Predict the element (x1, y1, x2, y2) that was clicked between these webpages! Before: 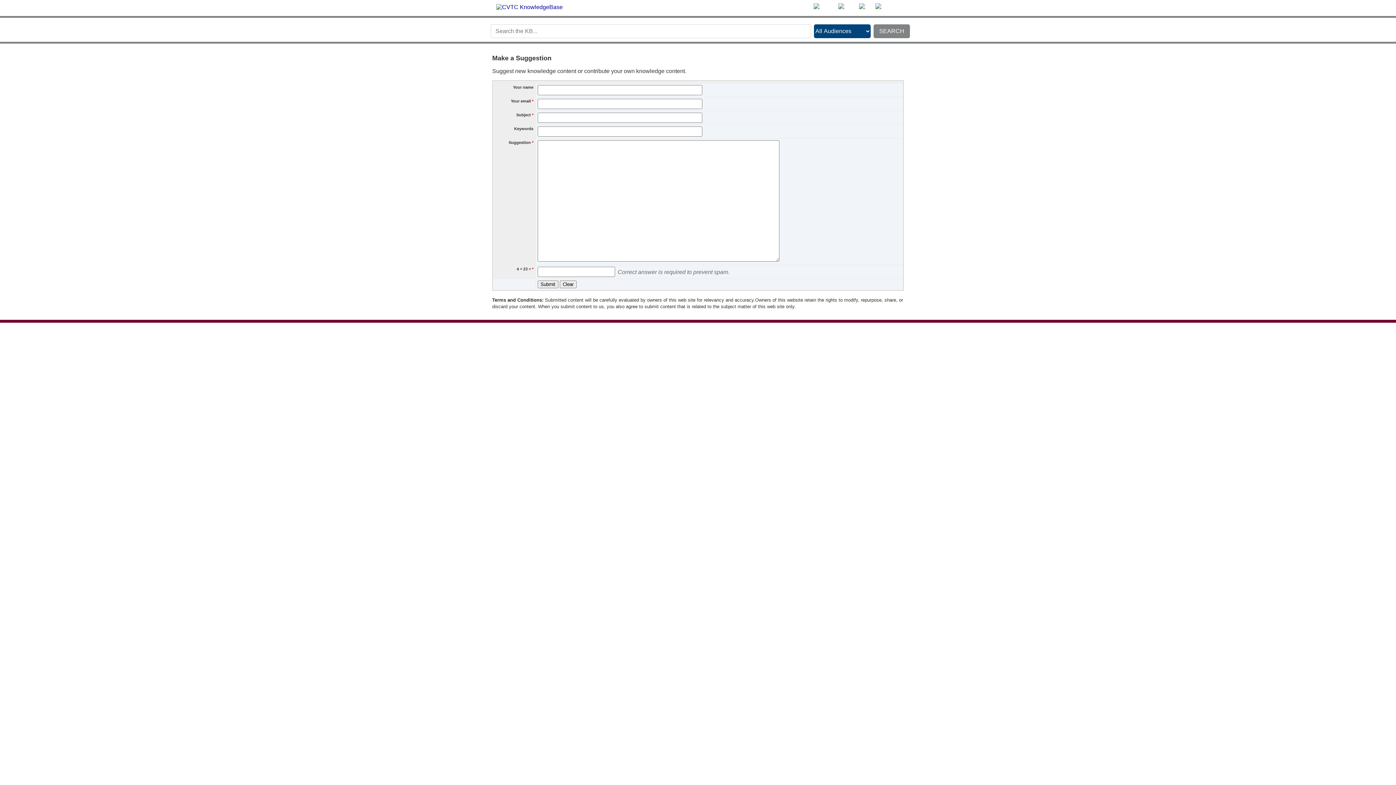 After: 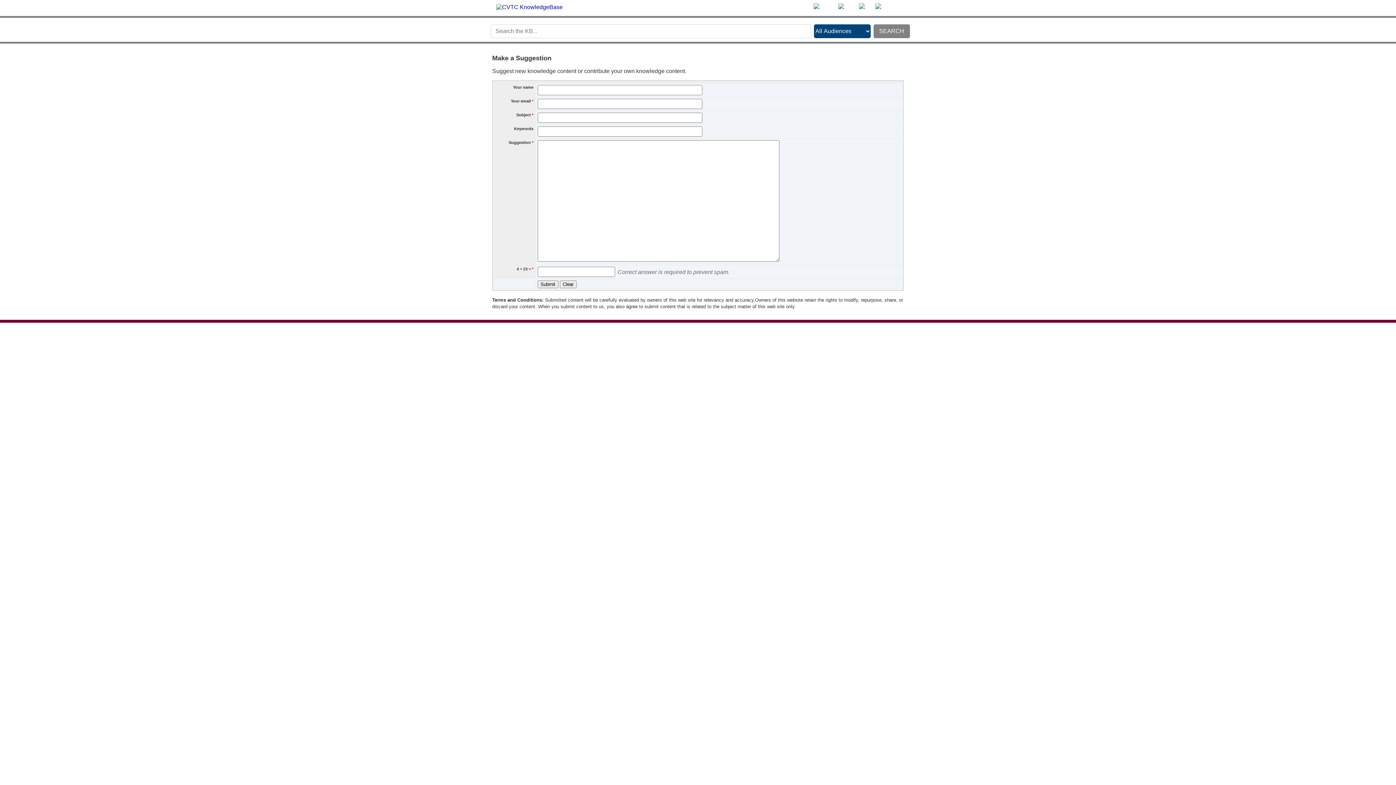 Action: bbox: (740, 337, 772, 342) label: Create a Ticket